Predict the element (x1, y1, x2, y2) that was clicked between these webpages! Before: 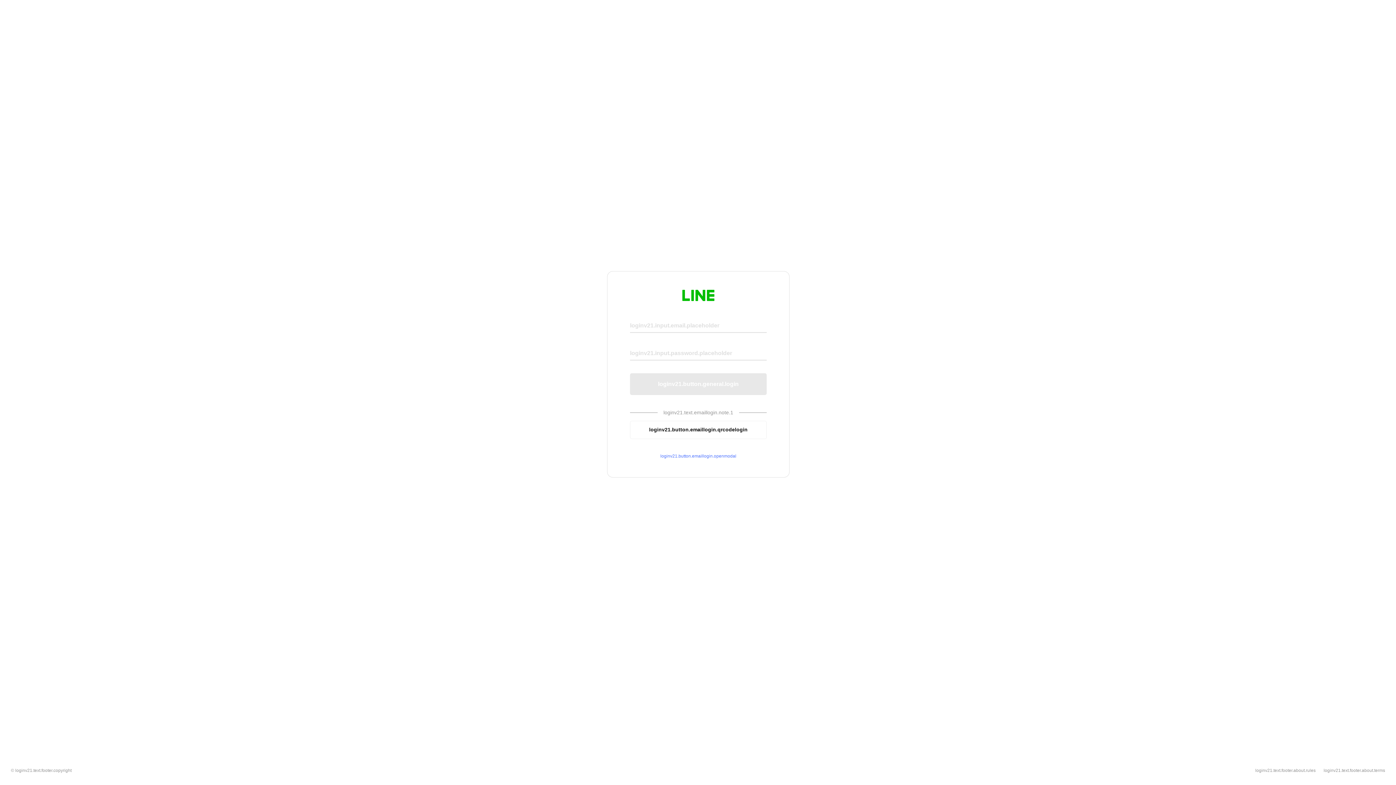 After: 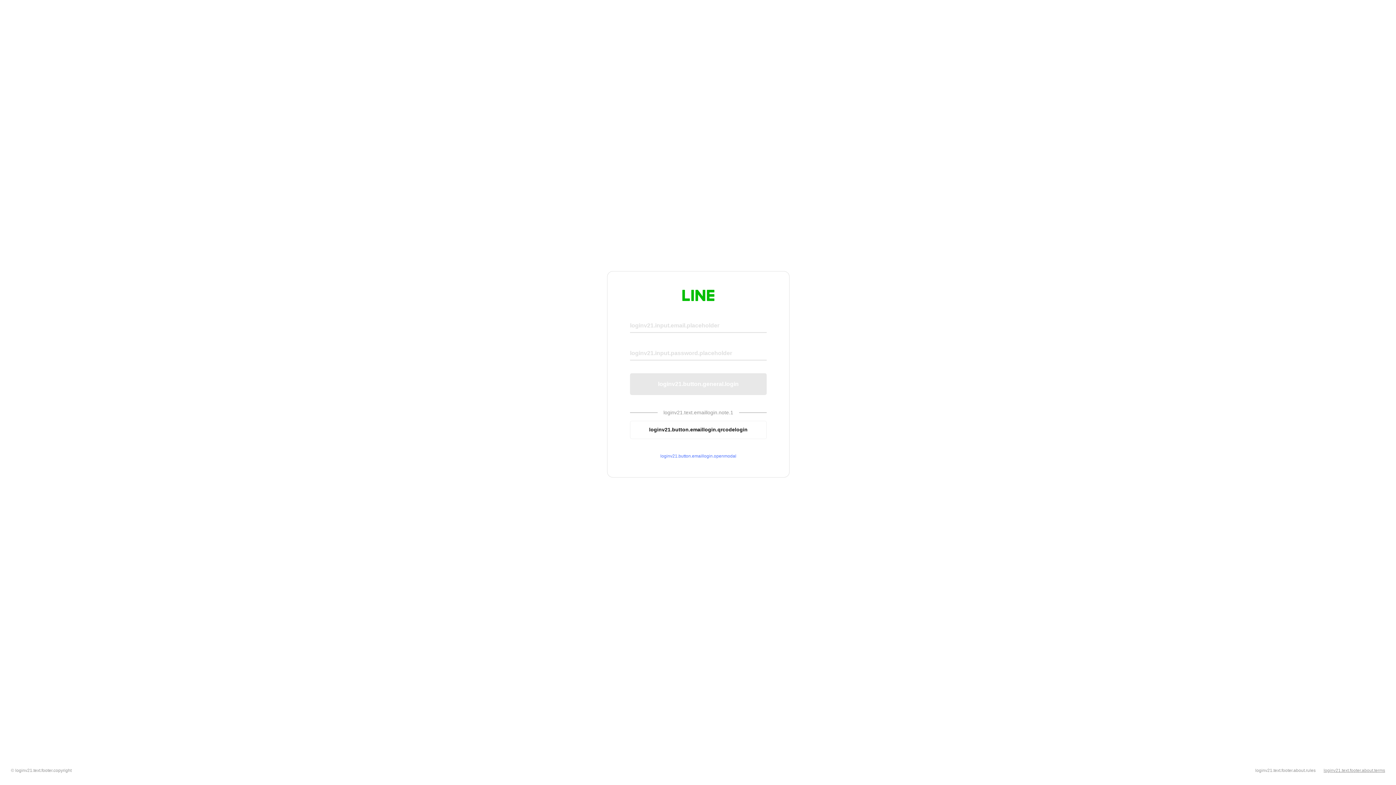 Action: bbox: (1324, 768, 1385, 773) label: loginv21.text.footer.about.terms